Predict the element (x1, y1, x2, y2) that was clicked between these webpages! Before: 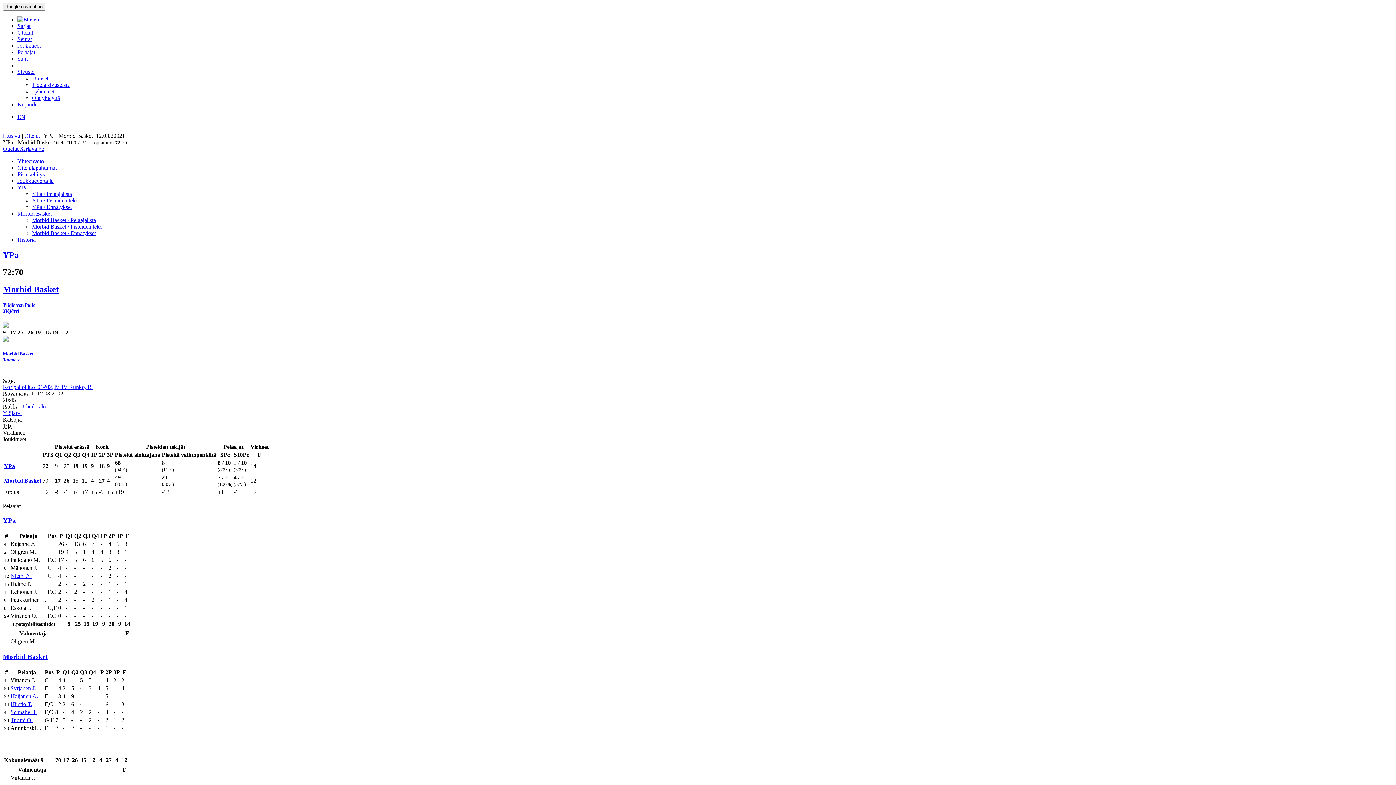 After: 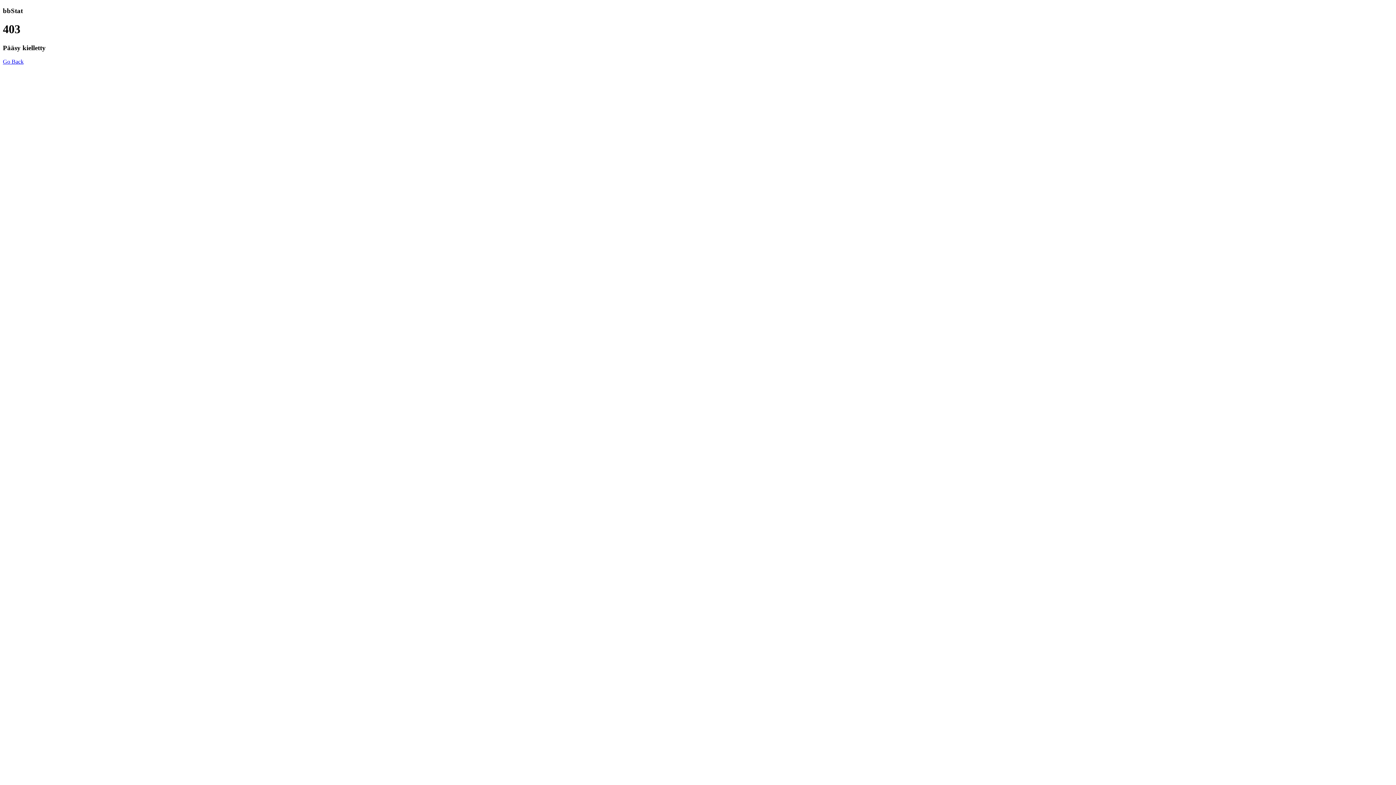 Action: label: Morbid Basket / Pisteiden teko bbox: (32, 223, 102, 229)